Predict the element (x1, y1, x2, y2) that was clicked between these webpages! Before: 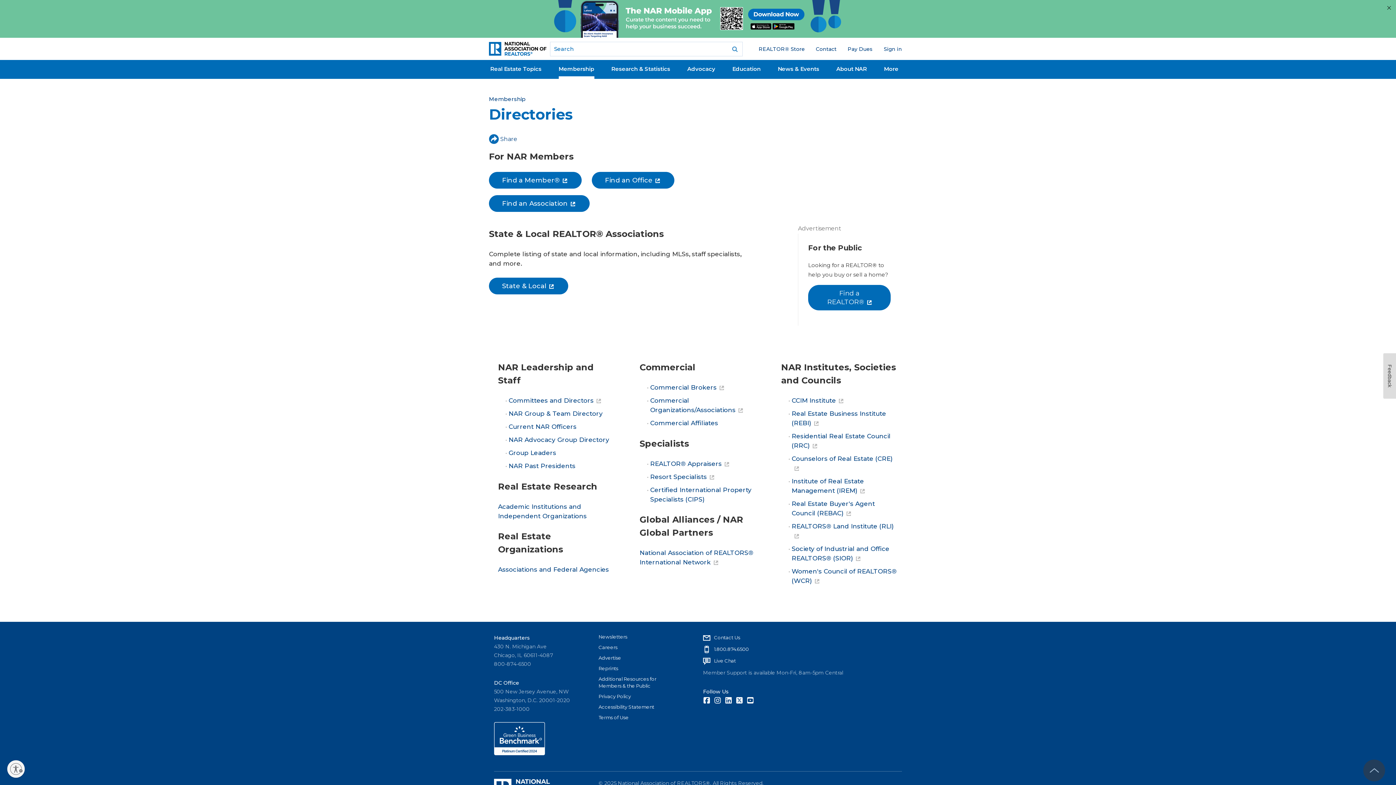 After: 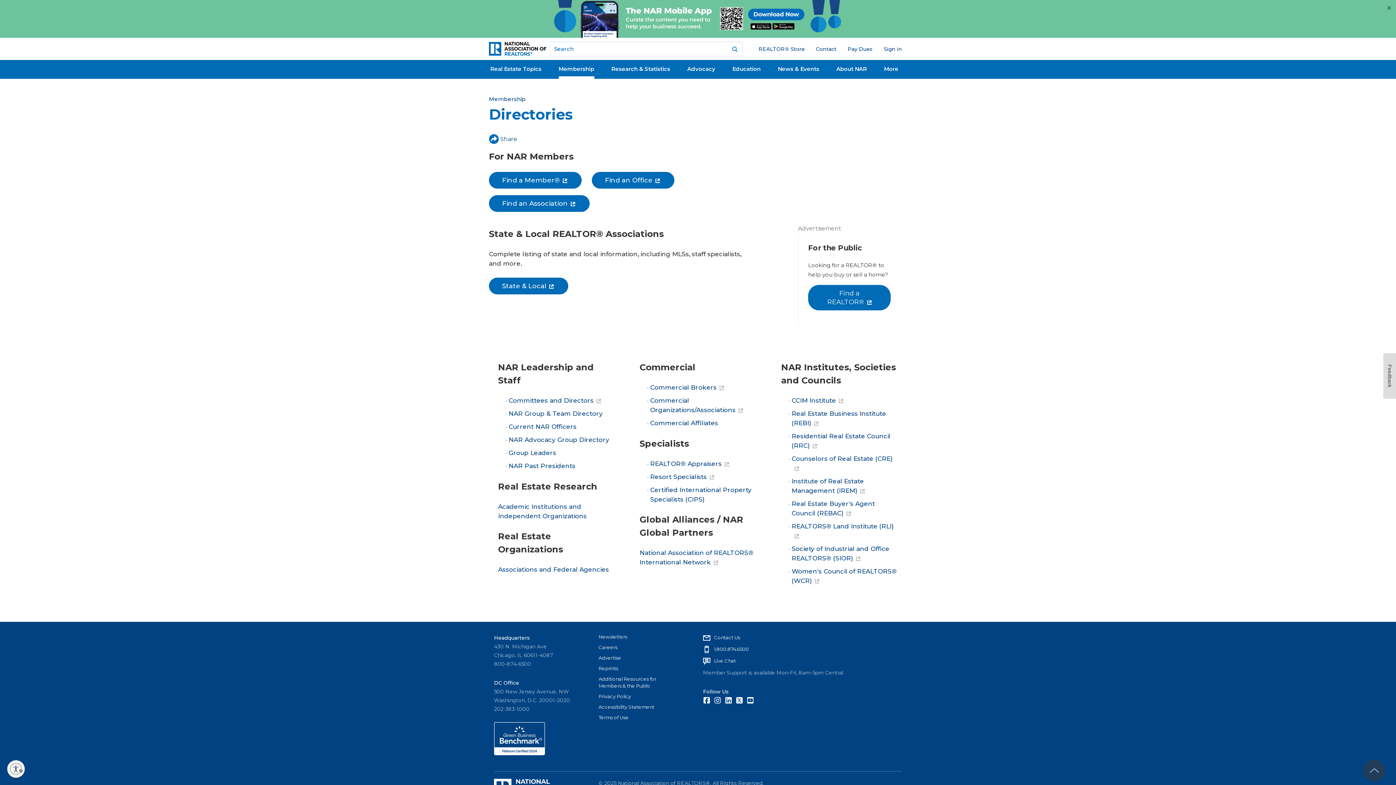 Action: bbox: (494, 750, 545, 757)